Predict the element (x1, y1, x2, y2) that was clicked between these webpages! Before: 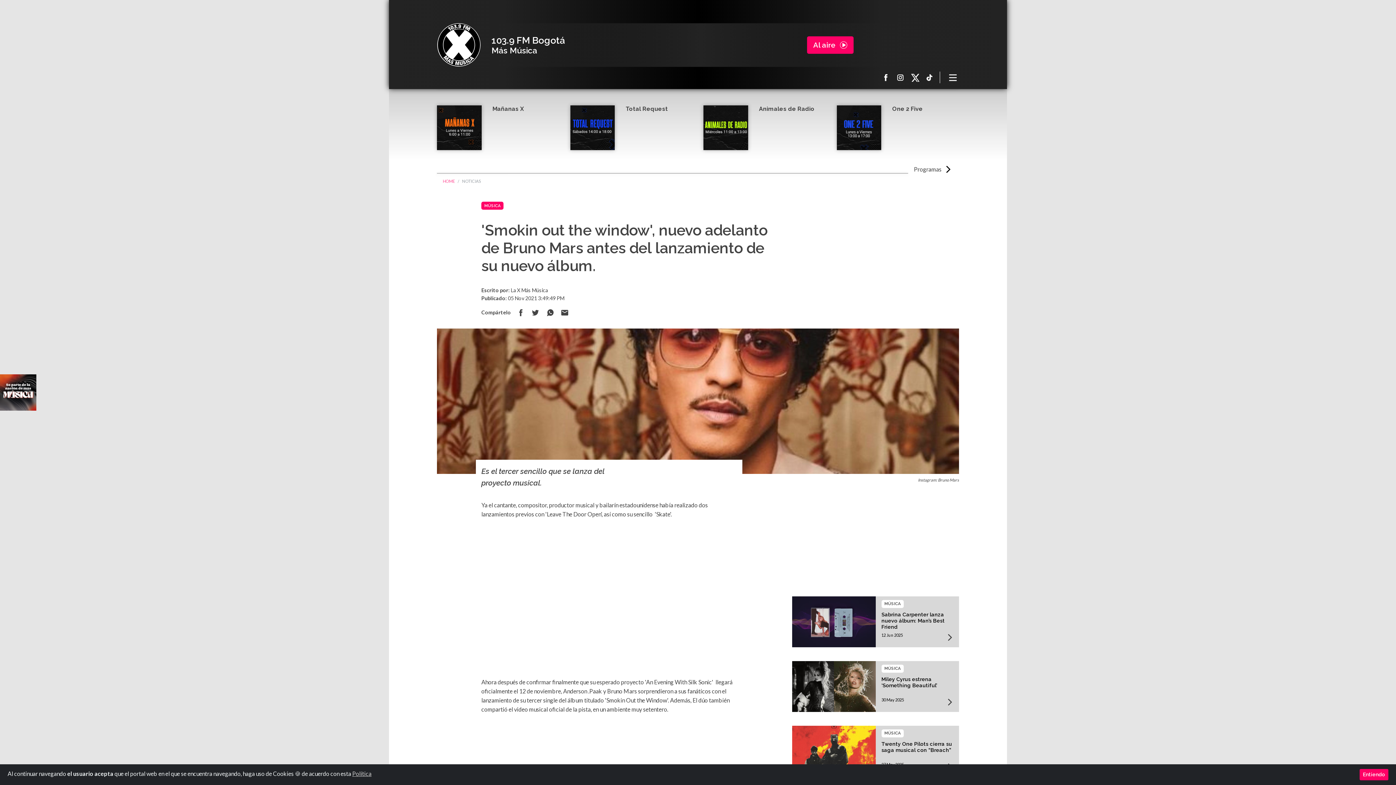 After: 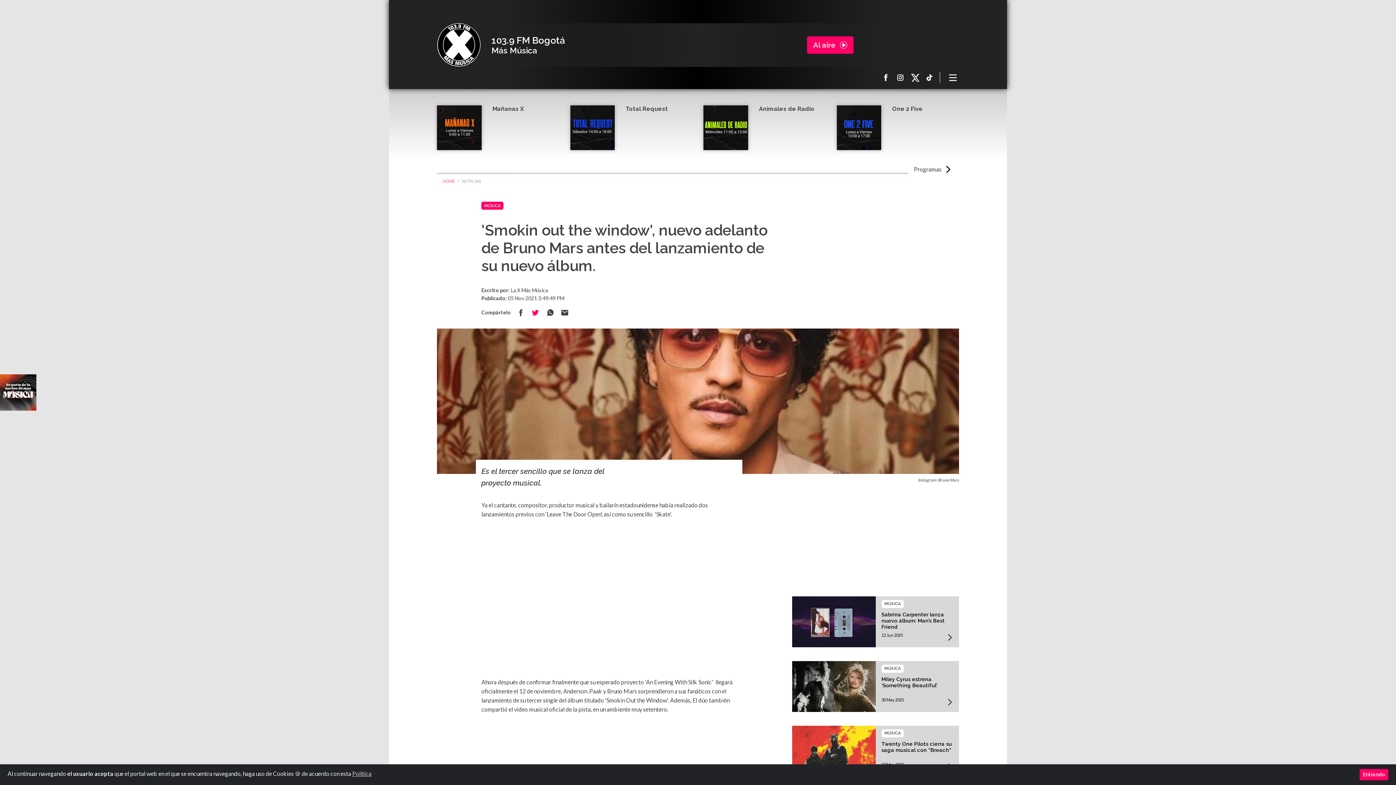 Action: label: Compartir en Twitter bbox: (531, 308, 540, 317)